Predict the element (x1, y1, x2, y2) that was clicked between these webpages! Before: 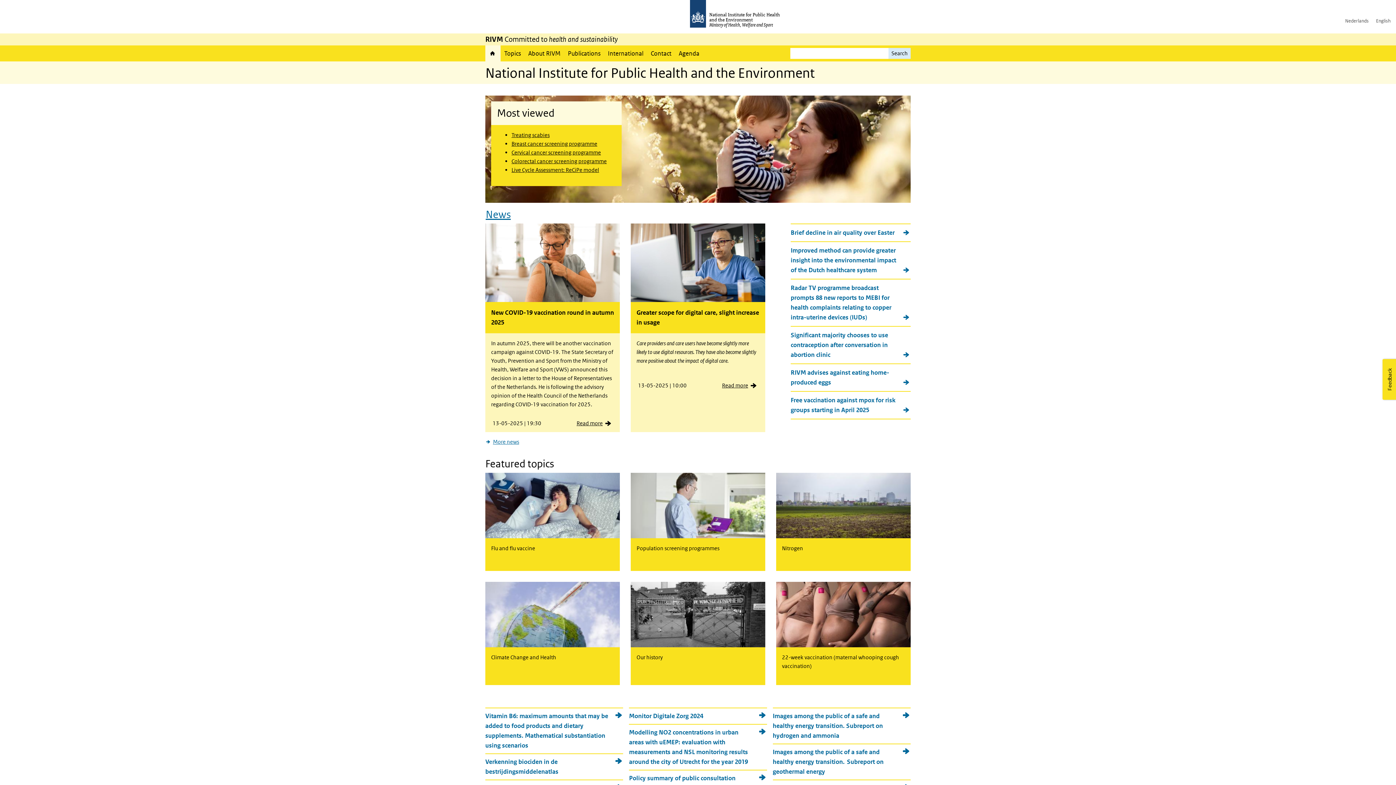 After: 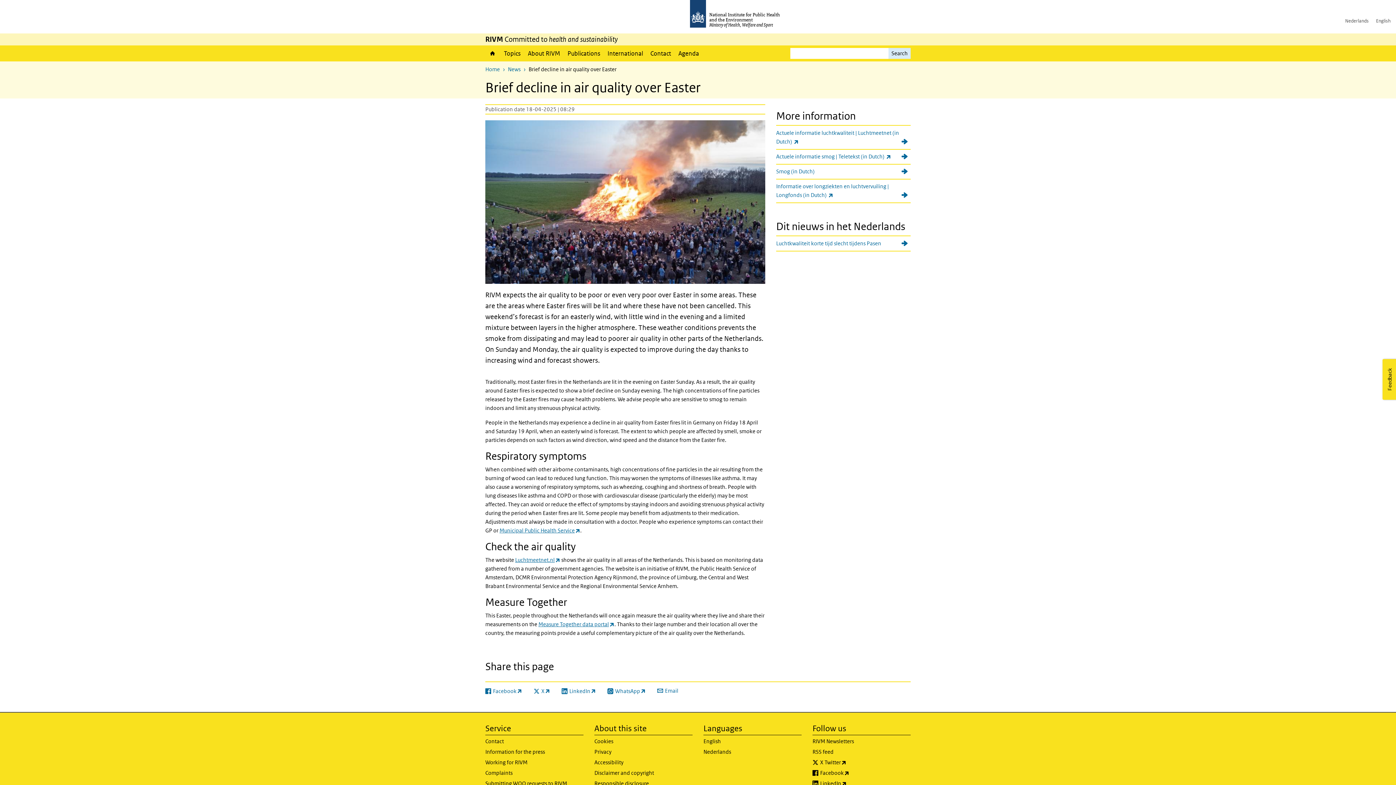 Action: bbox: (790, 224, 910, 241) label: Brief decline in air quality over Easter